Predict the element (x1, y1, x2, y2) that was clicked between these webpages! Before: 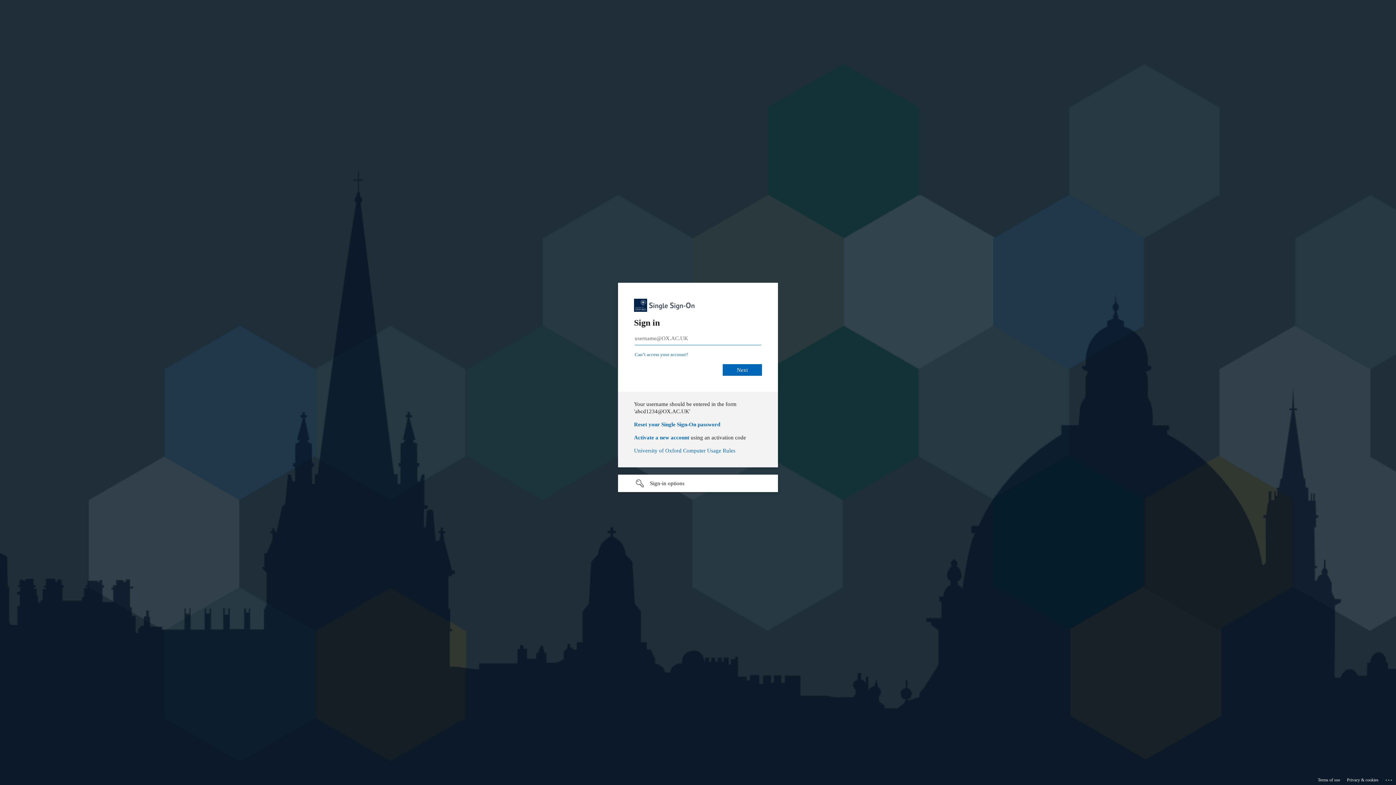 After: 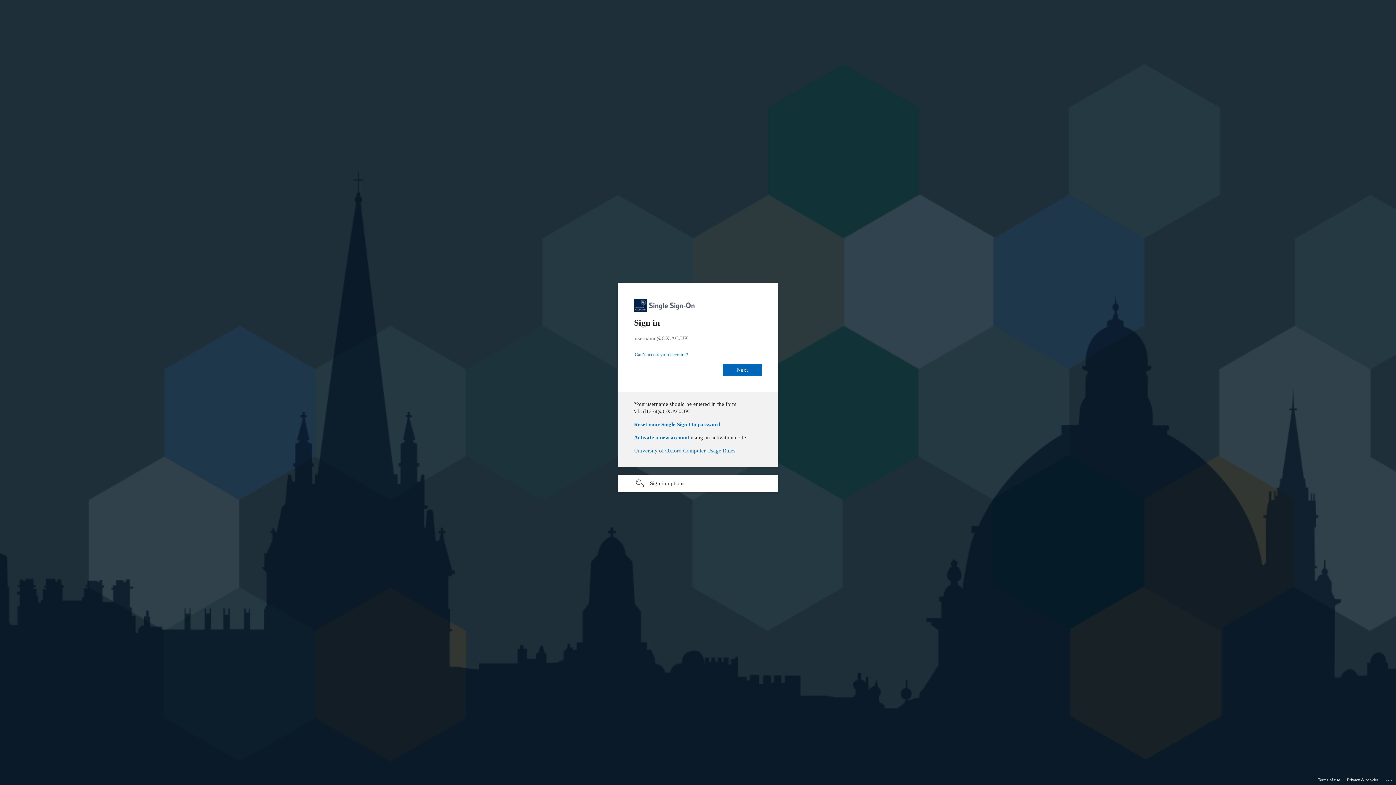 Action: bbox: (1347, 775, 1378, 785) label: Privacy & cookies